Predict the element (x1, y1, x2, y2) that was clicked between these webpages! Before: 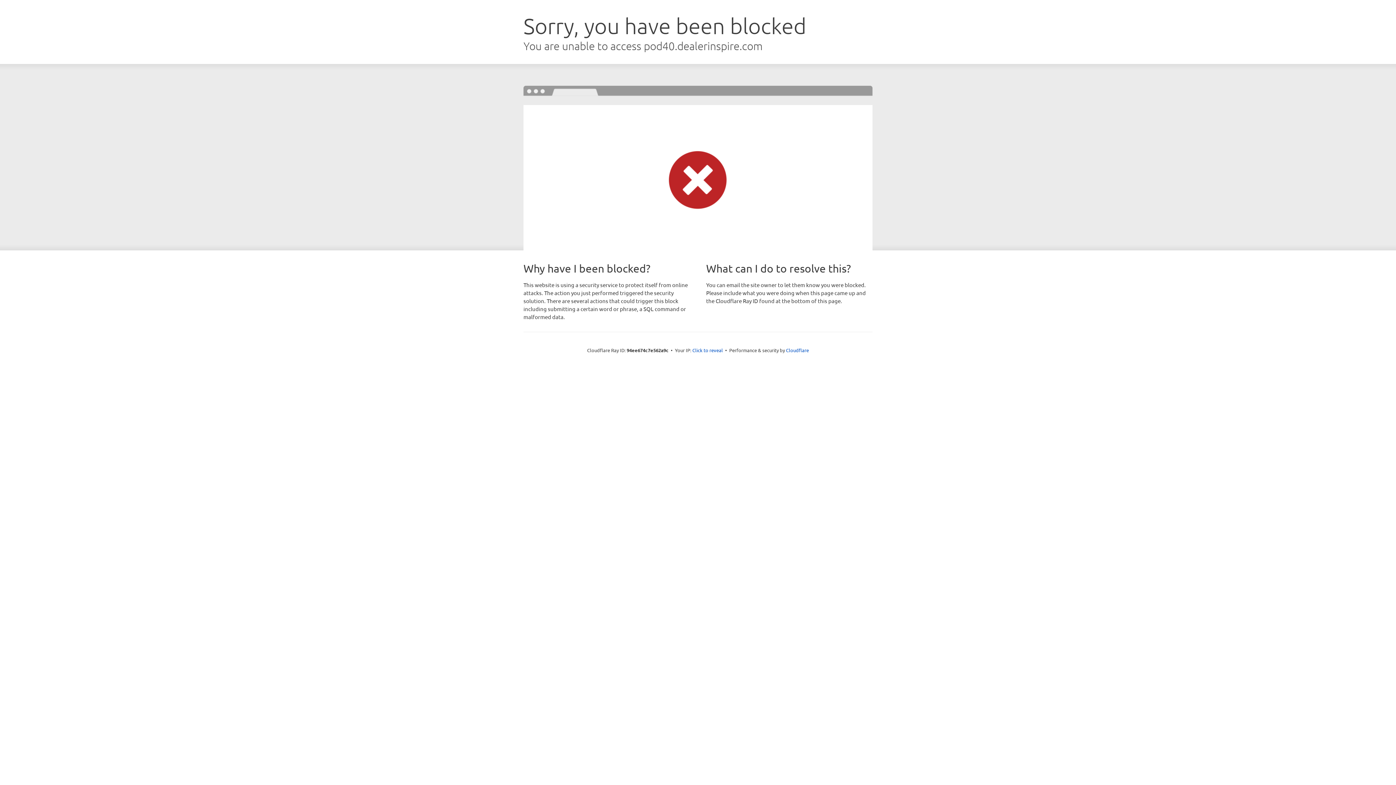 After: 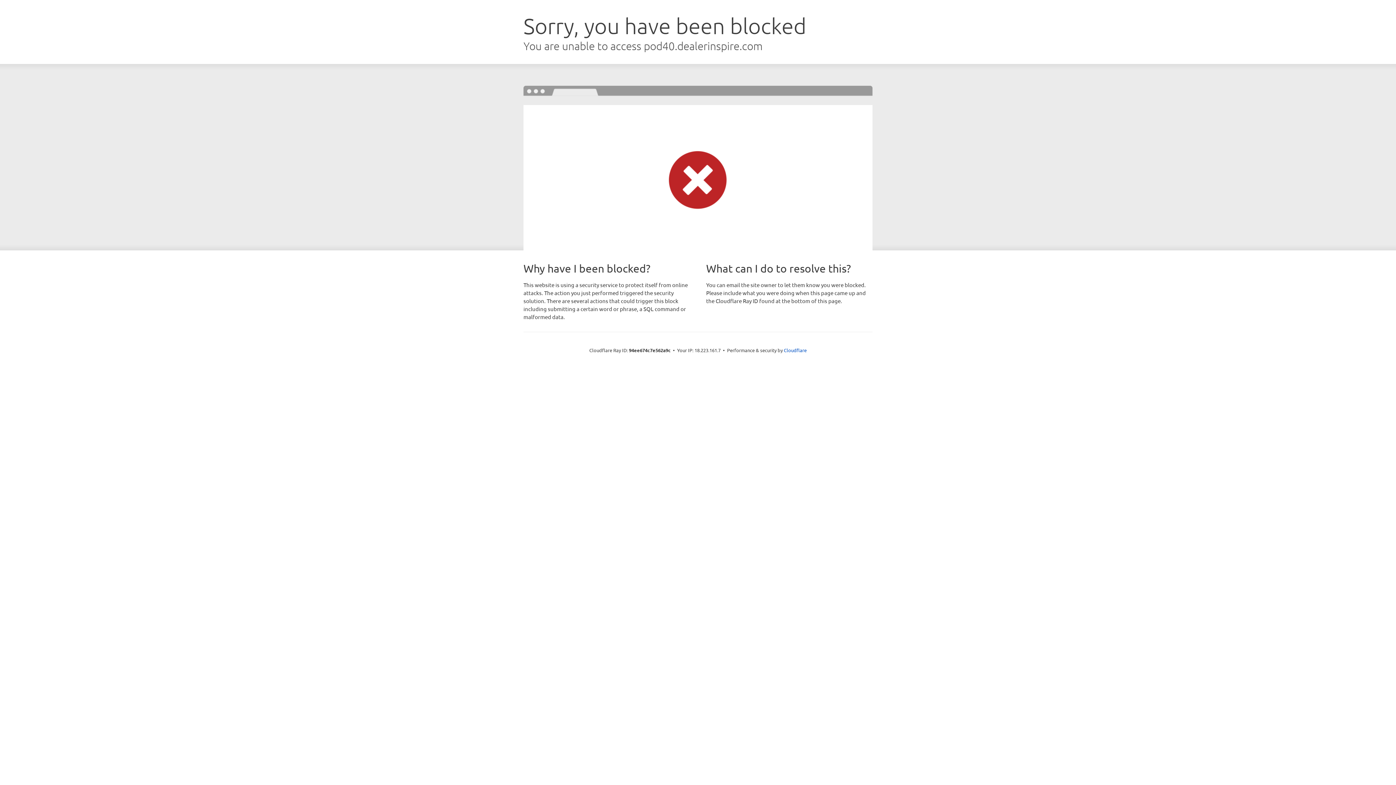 Action: bbox: (692, 346, 723, 353) label: Click to reveal